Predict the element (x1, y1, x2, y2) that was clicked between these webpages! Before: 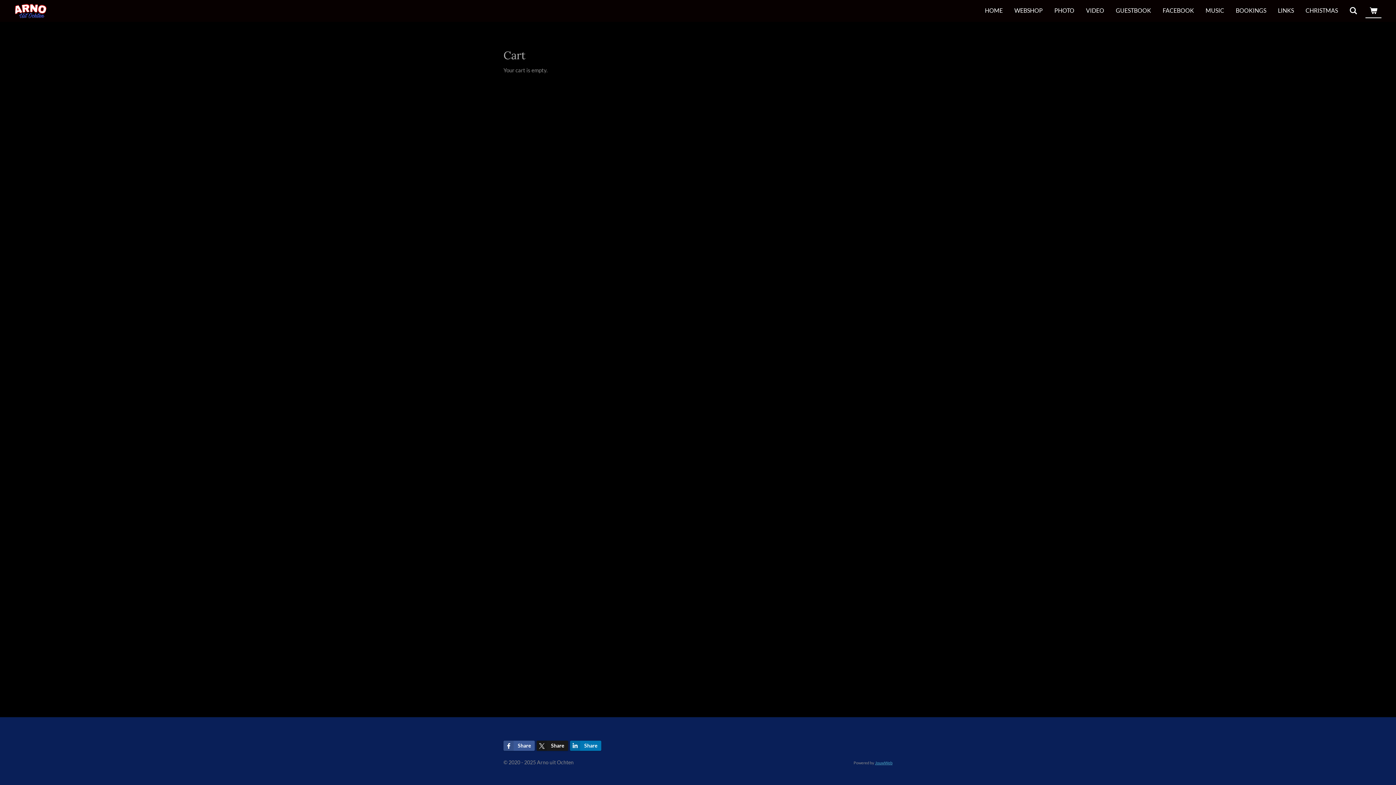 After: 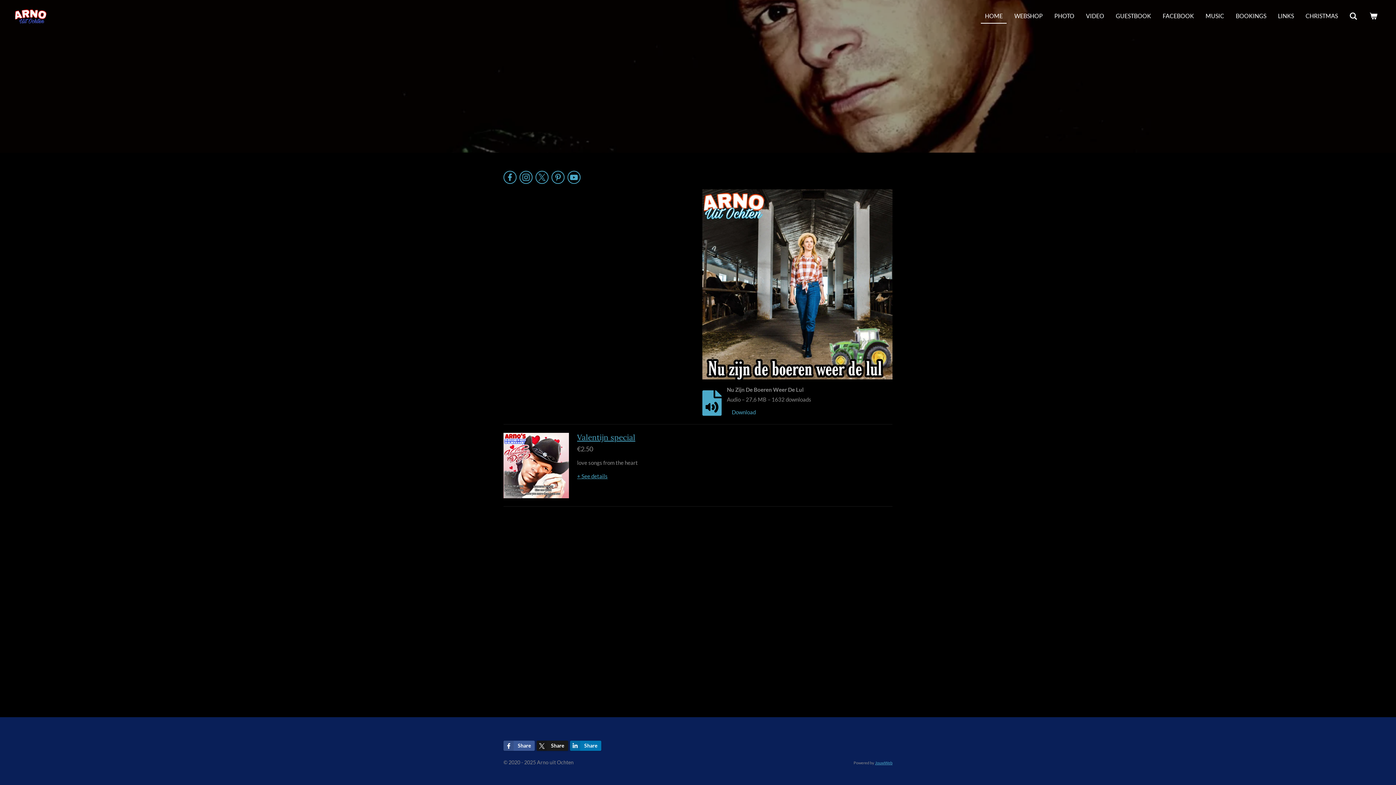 Action: bbox: (981, 3, 1006, 18) label: HOME